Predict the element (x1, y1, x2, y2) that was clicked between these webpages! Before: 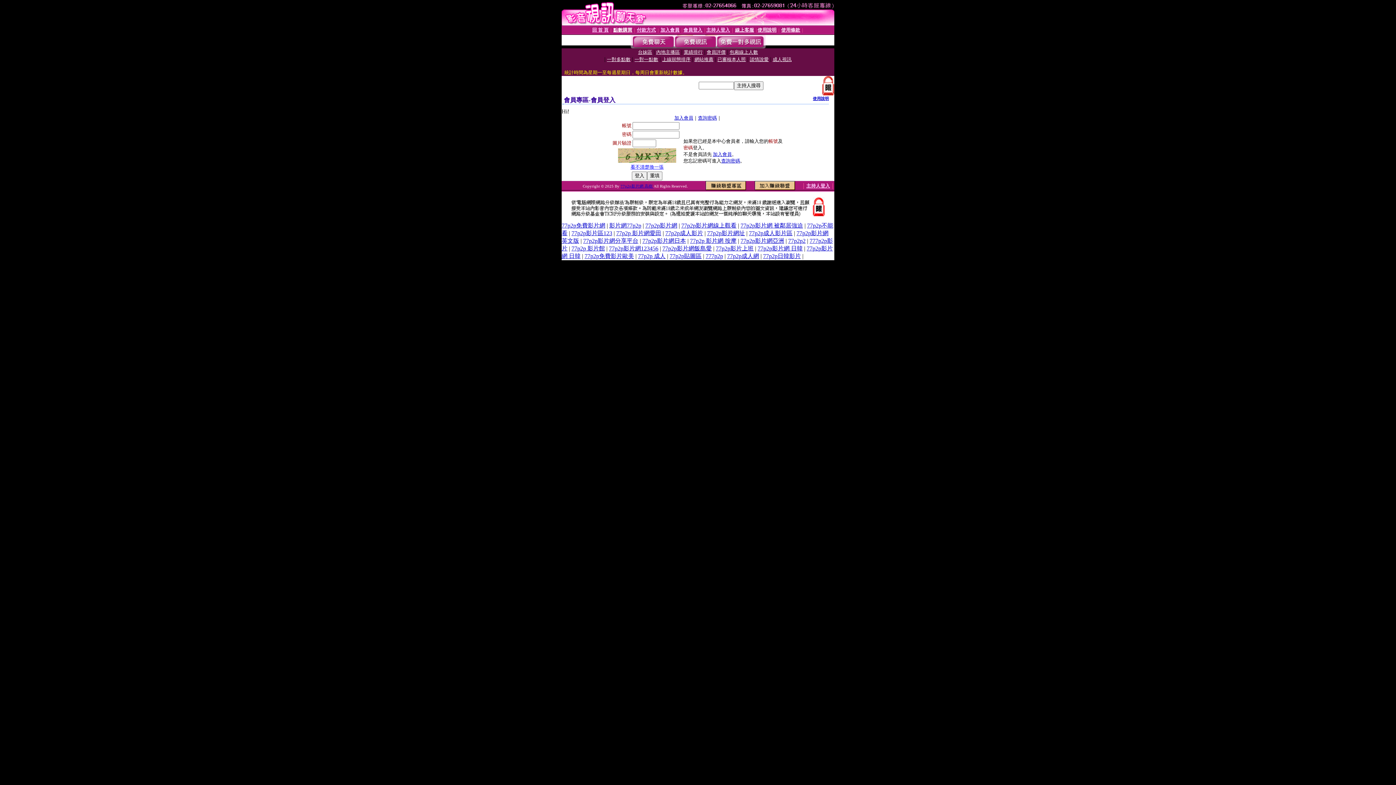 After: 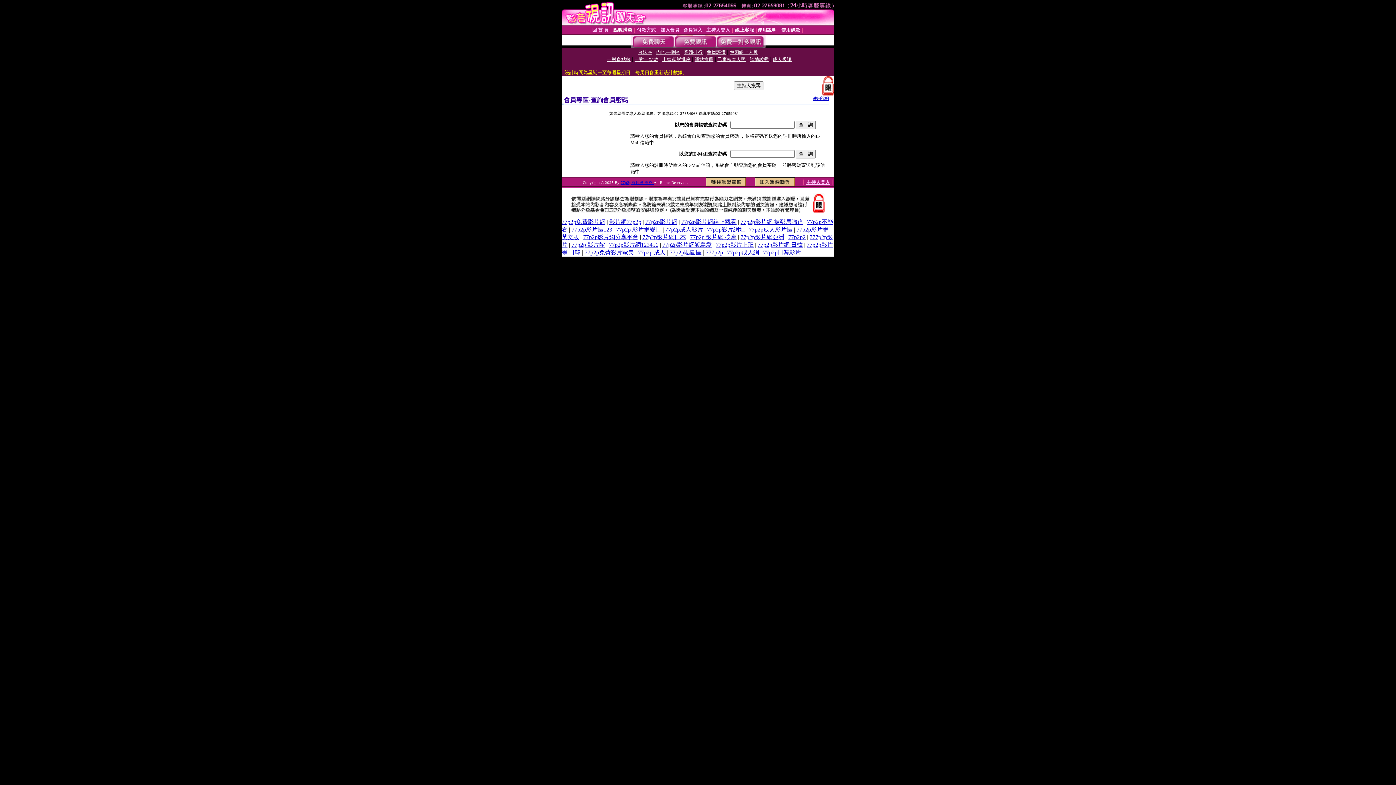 Action: label: 查詢密碼 bbox: (698, 115, 717, 120)